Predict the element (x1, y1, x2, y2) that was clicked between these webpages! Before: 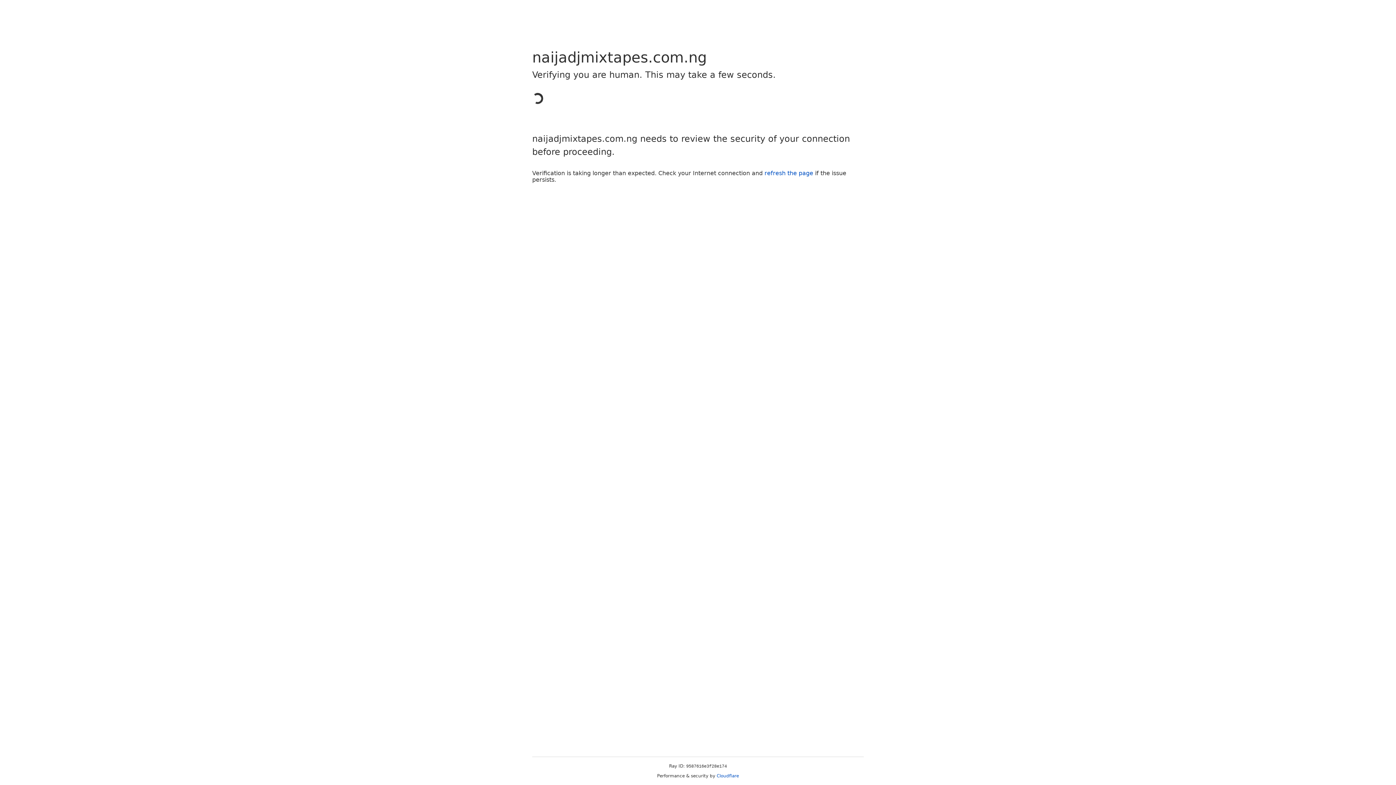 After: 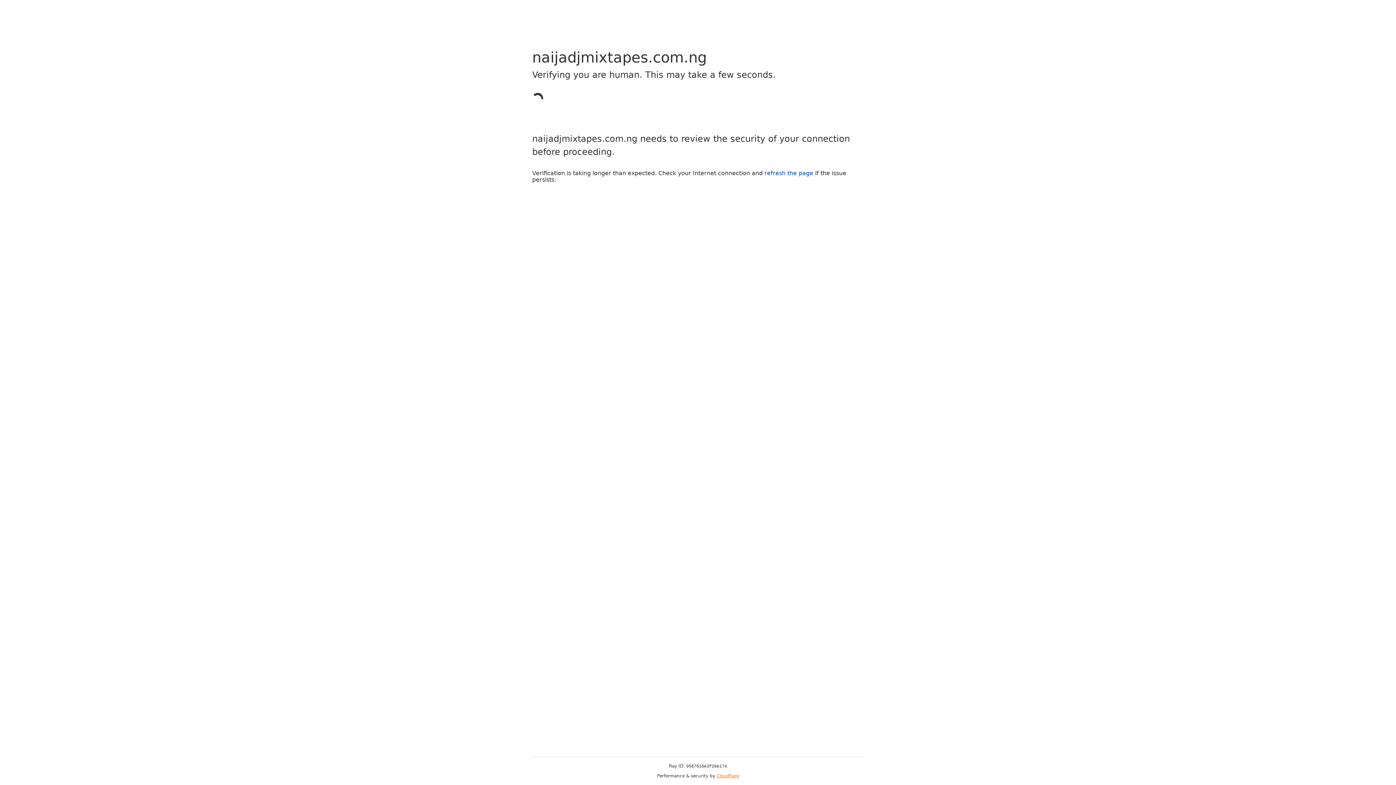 Action: bbox: (716, 773, 739, 778) label: Cloudflare